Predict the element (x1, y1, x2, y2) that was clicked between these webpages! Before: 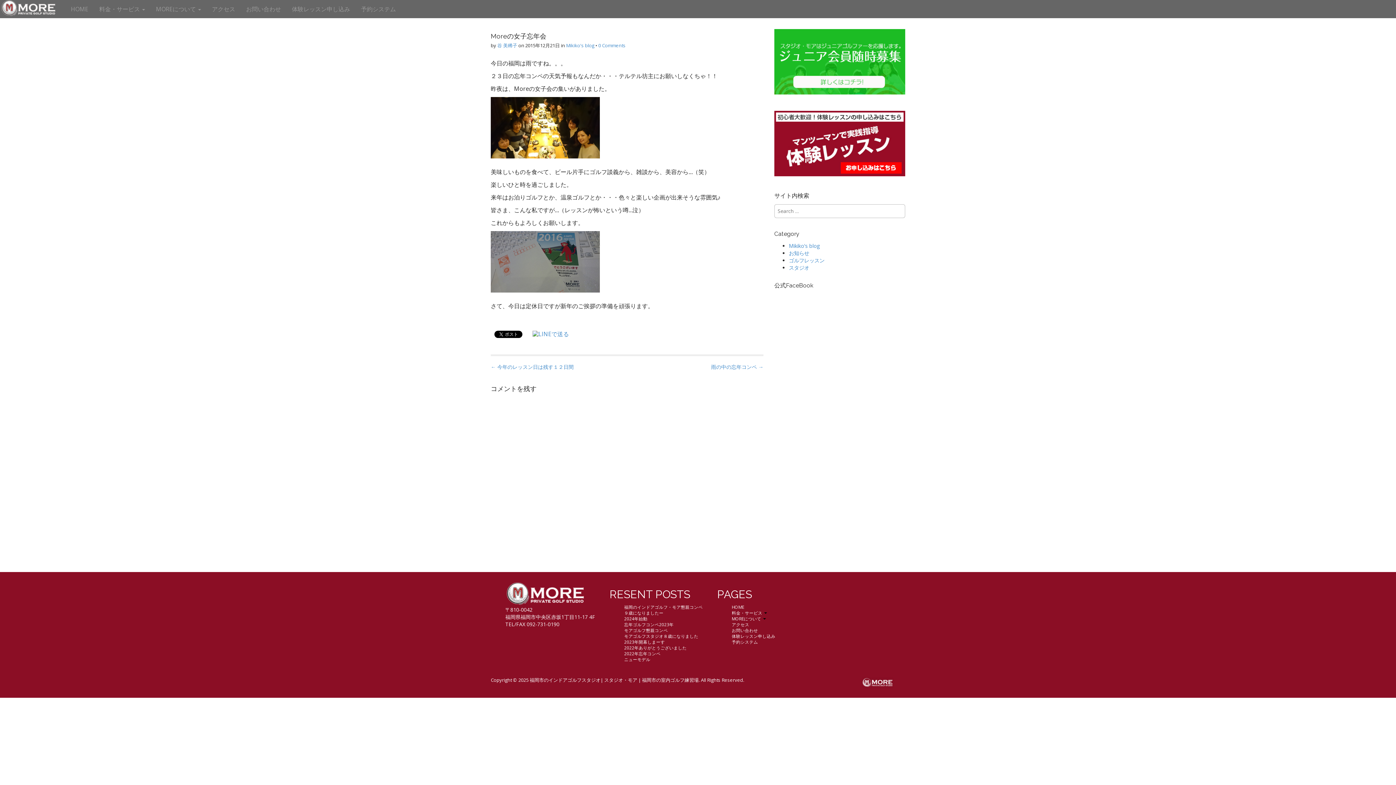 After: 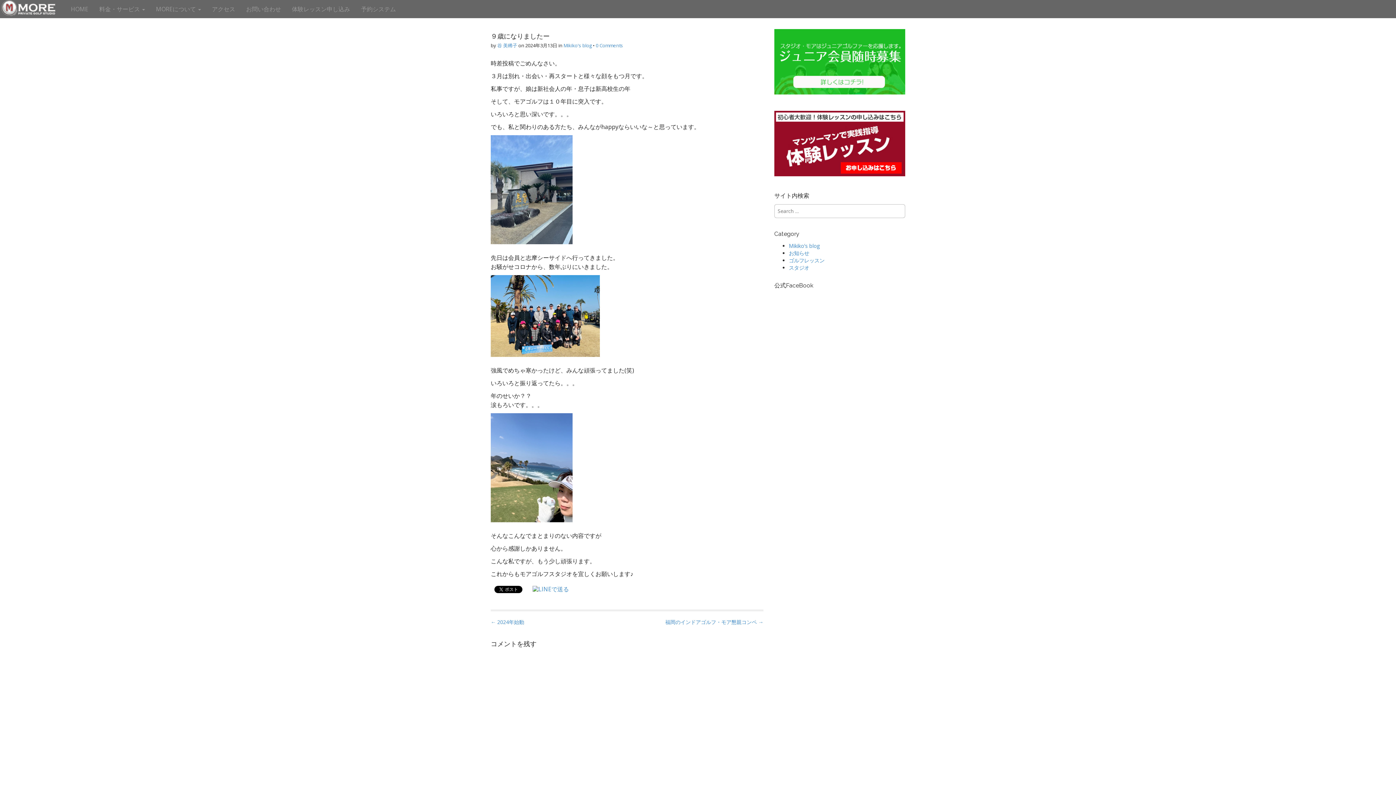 Action: bbox: (624, 610, 663, 615) label: ９歳になりましたー